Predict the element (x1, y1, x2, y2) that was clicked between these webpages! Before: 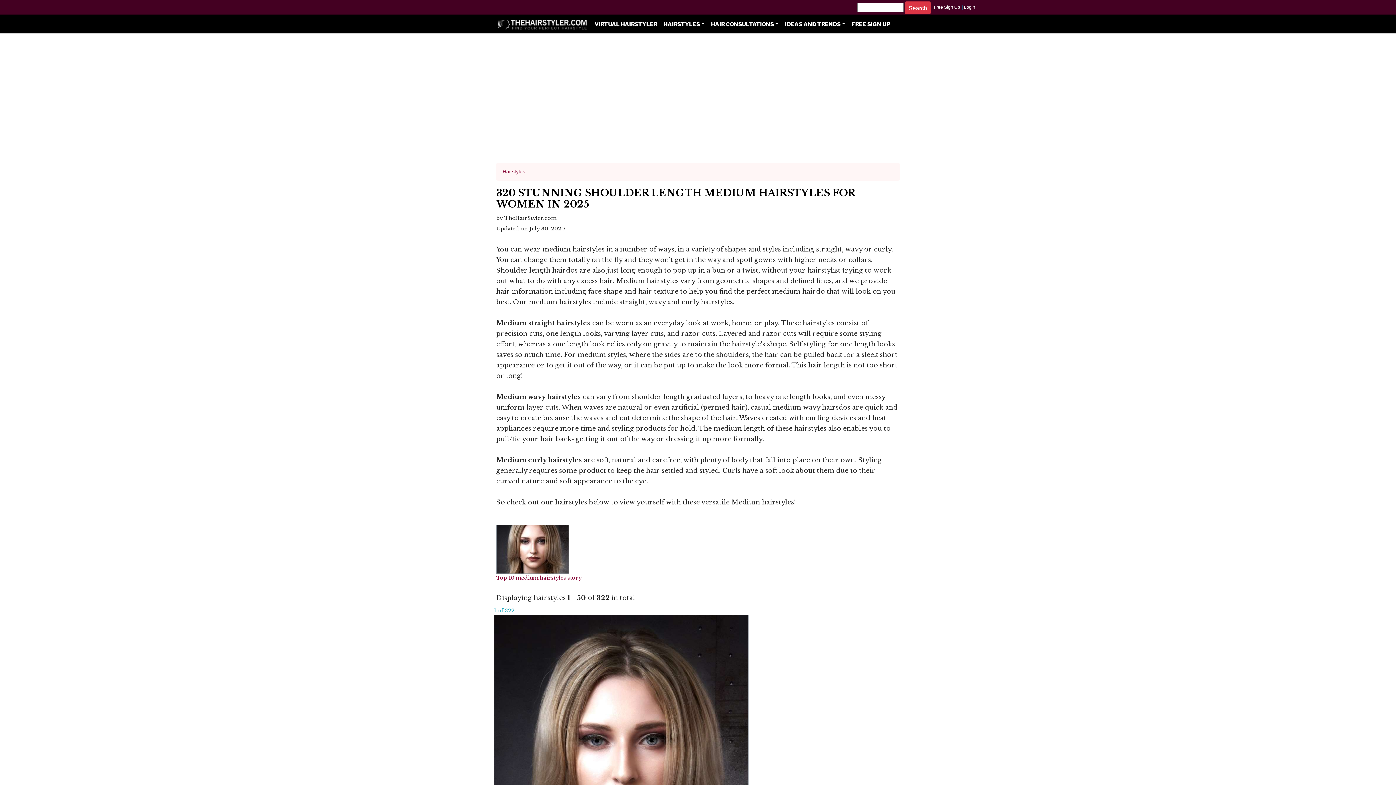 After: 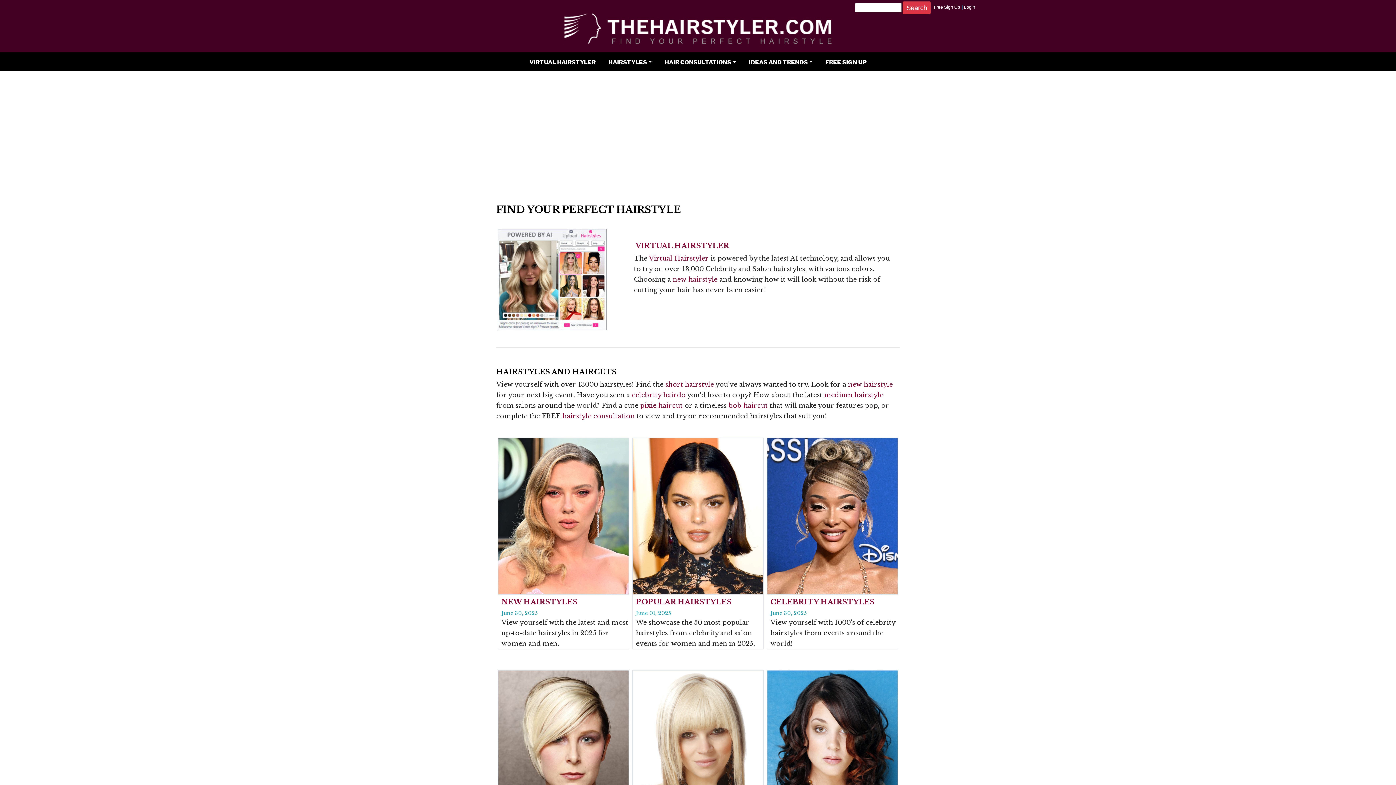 Action: bbox: (497, 20, 587, 28)